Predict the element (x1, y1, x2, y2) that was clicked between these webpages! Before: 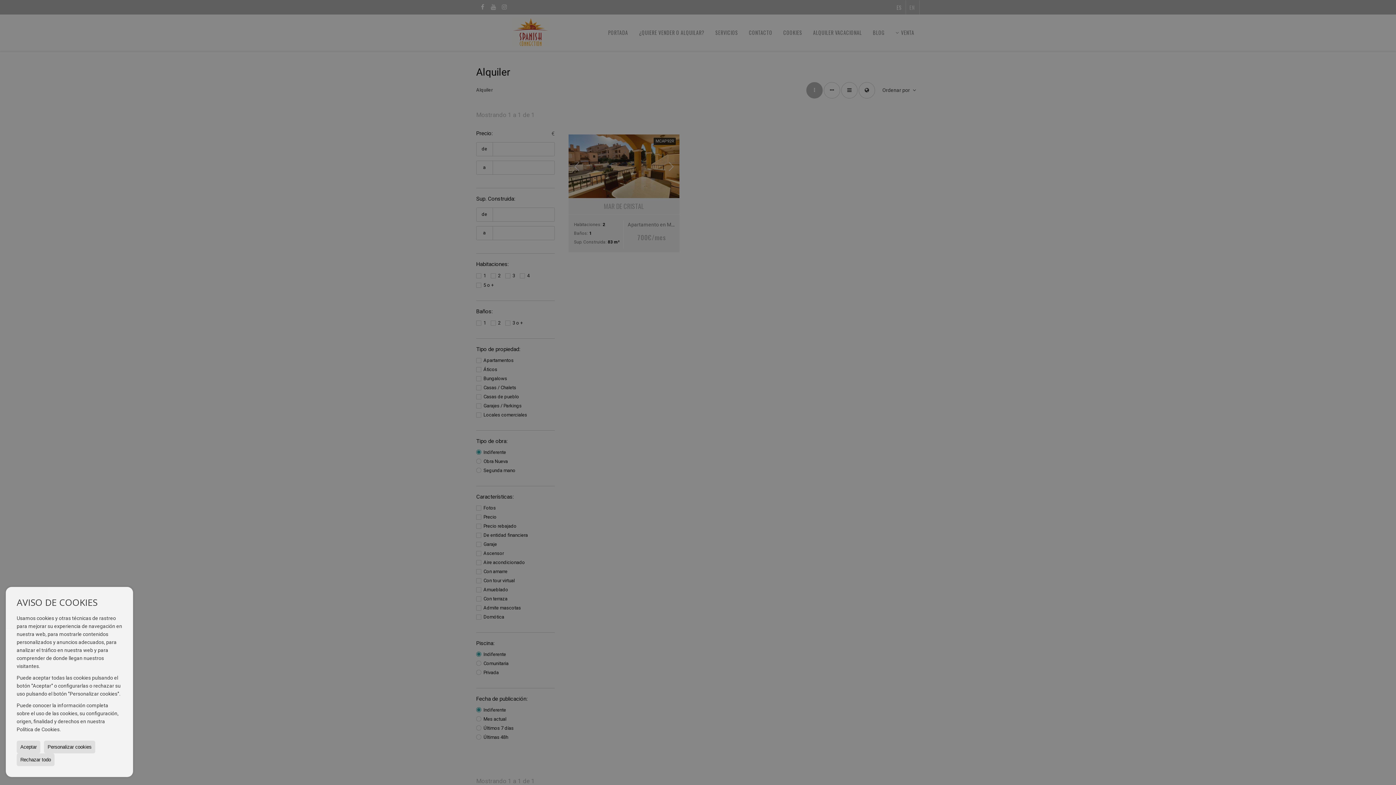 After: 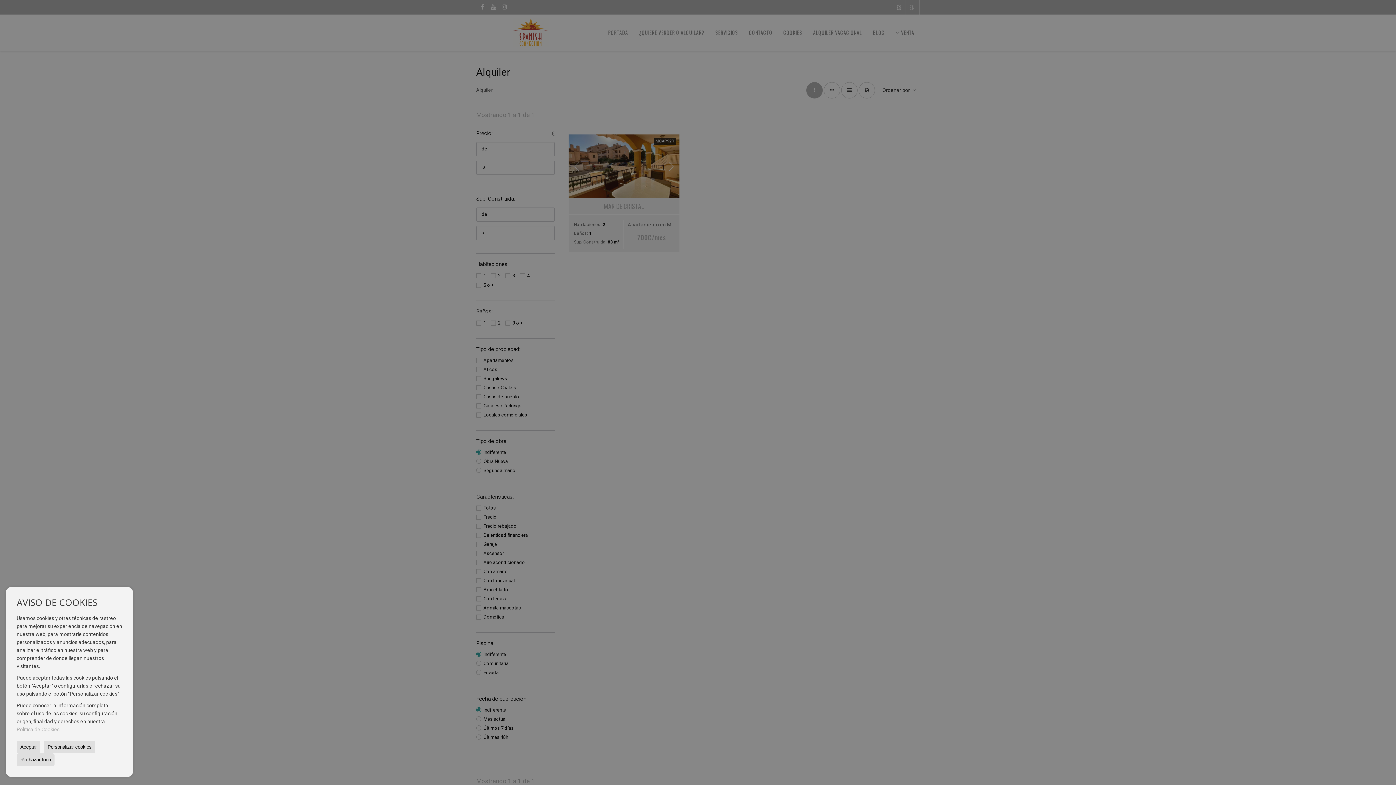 Action: label: Política de Cookies bbox: (16, 726, 59, 732)